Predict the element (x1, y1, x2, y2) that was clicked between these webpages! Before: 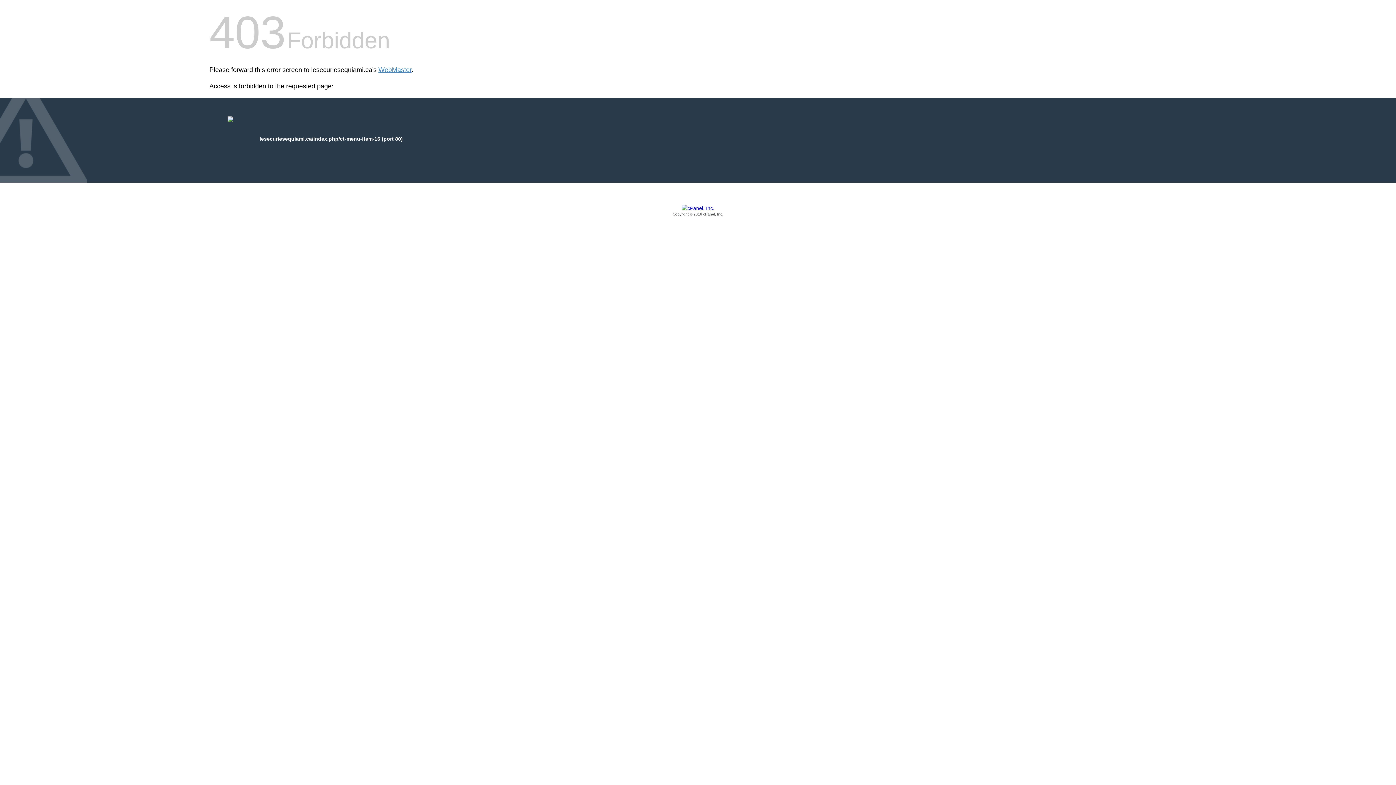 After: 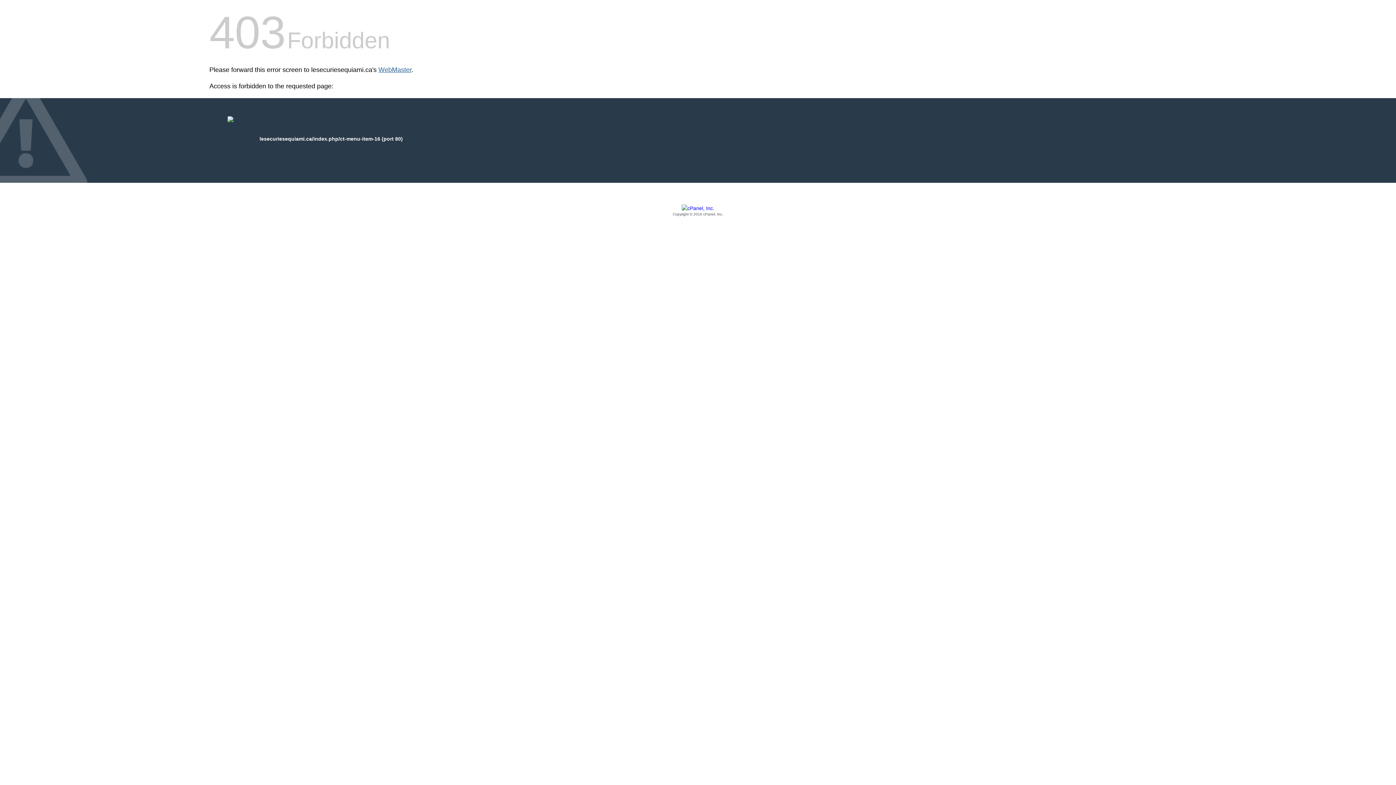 Action: bbox: (378, 66, 411, 73) label: WebMaster